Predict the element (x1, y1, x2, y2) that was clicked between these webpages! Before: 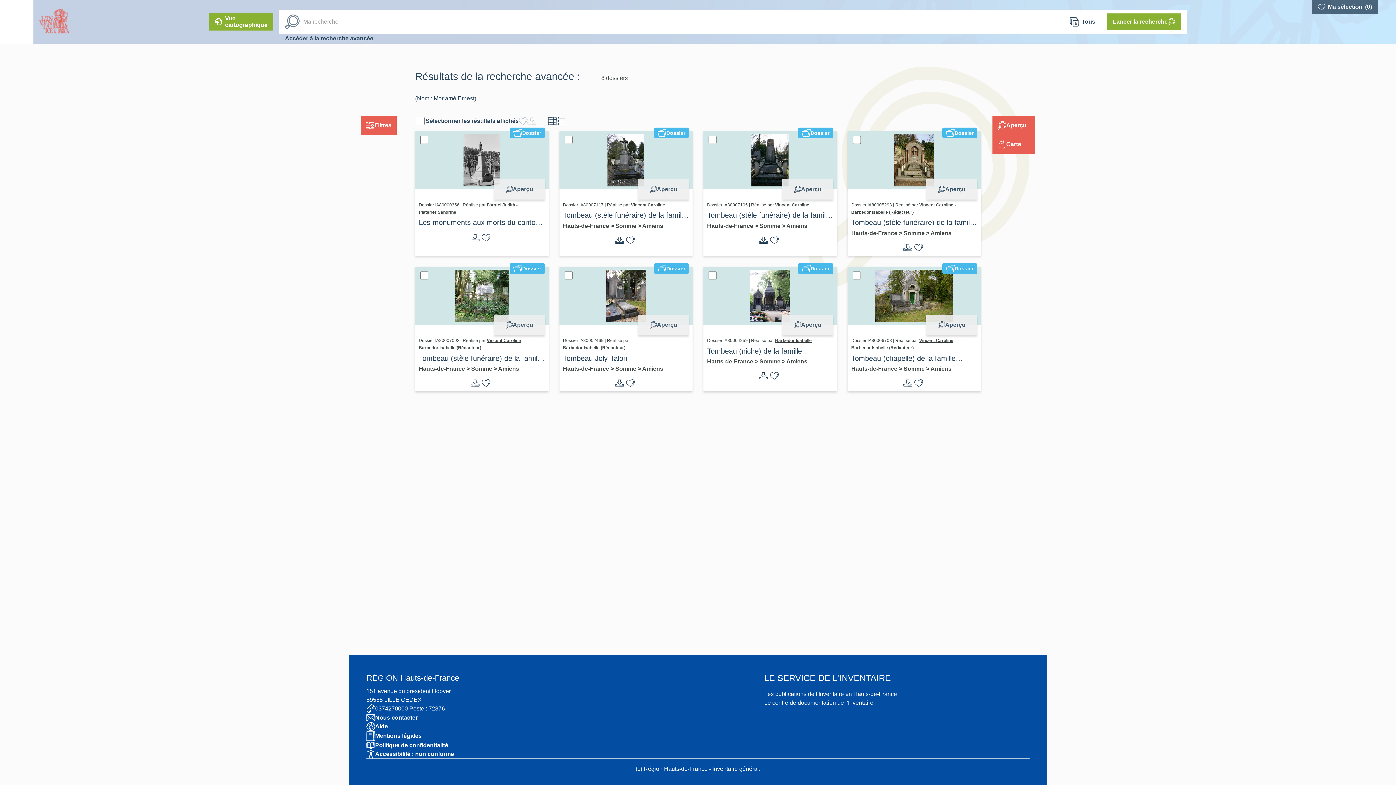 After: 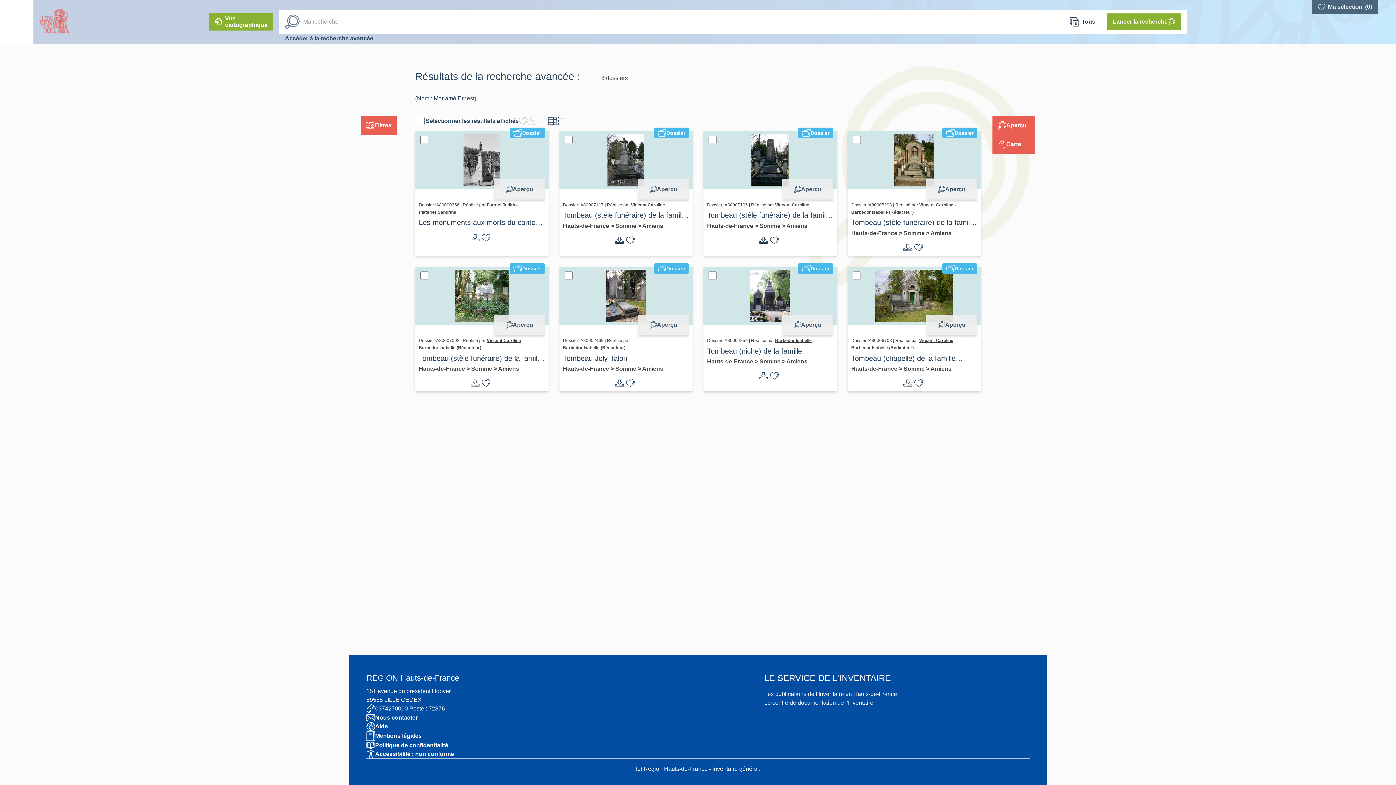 Action: bbox: (847, 131, 981, 189)